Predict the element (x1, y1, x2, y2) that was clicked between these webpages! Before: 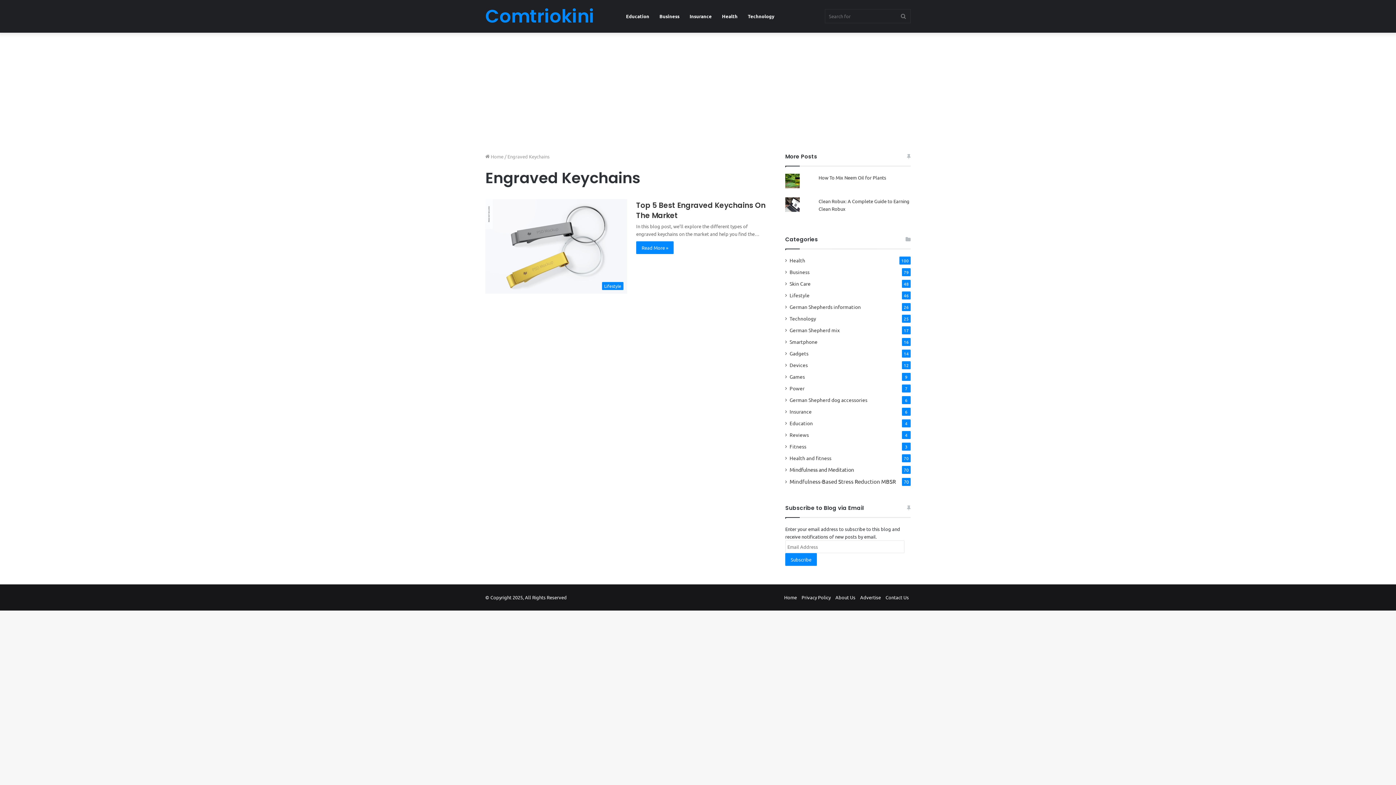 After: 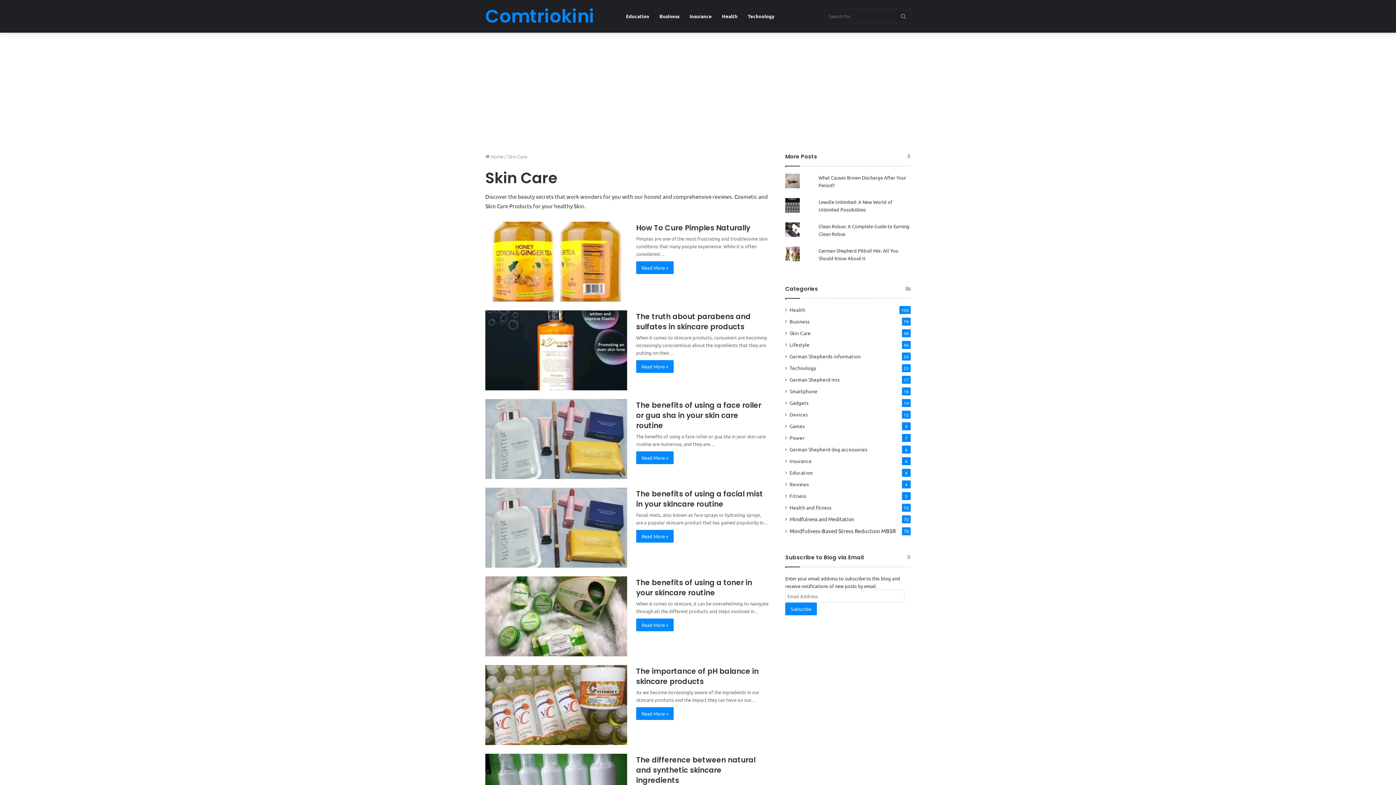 Action: label: Skin Care bbox: (789, 280, 810, 287)